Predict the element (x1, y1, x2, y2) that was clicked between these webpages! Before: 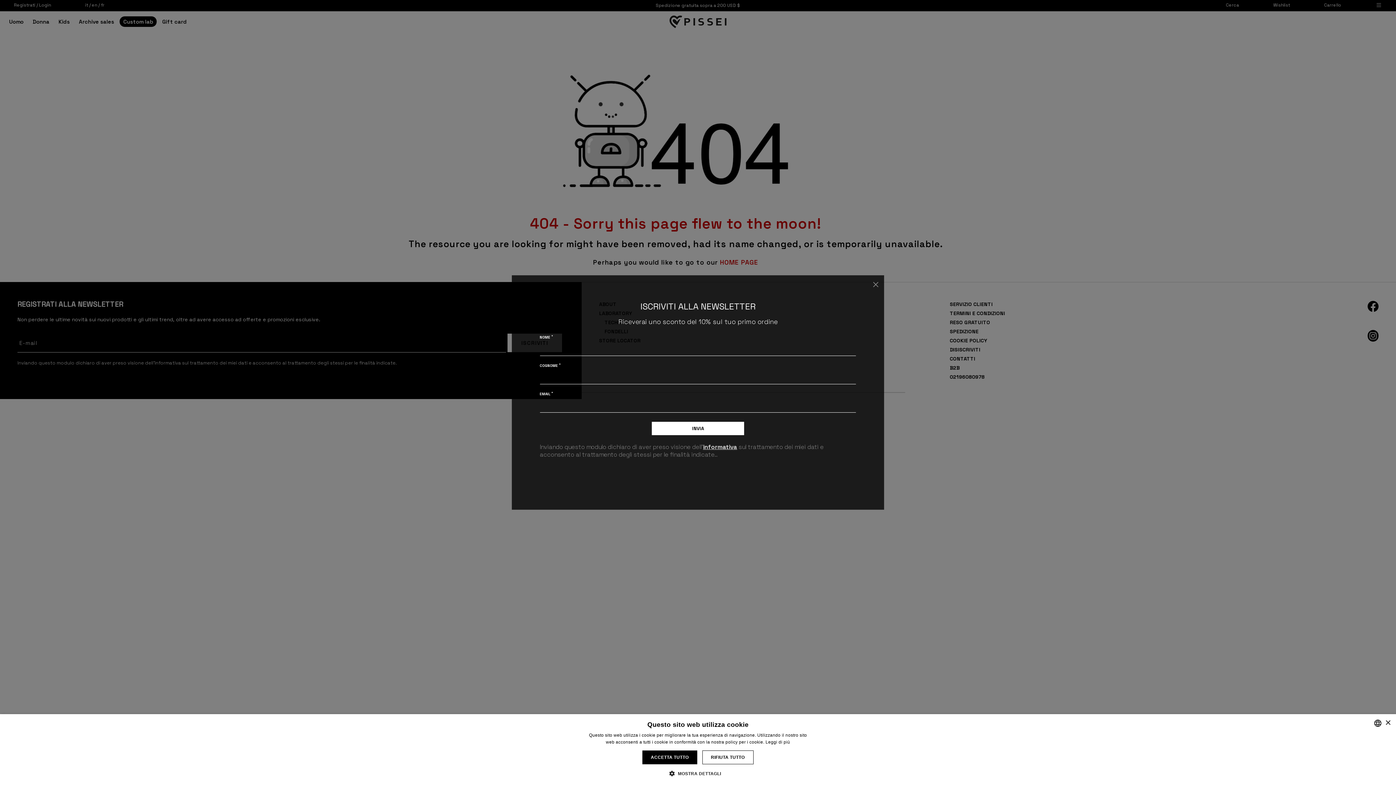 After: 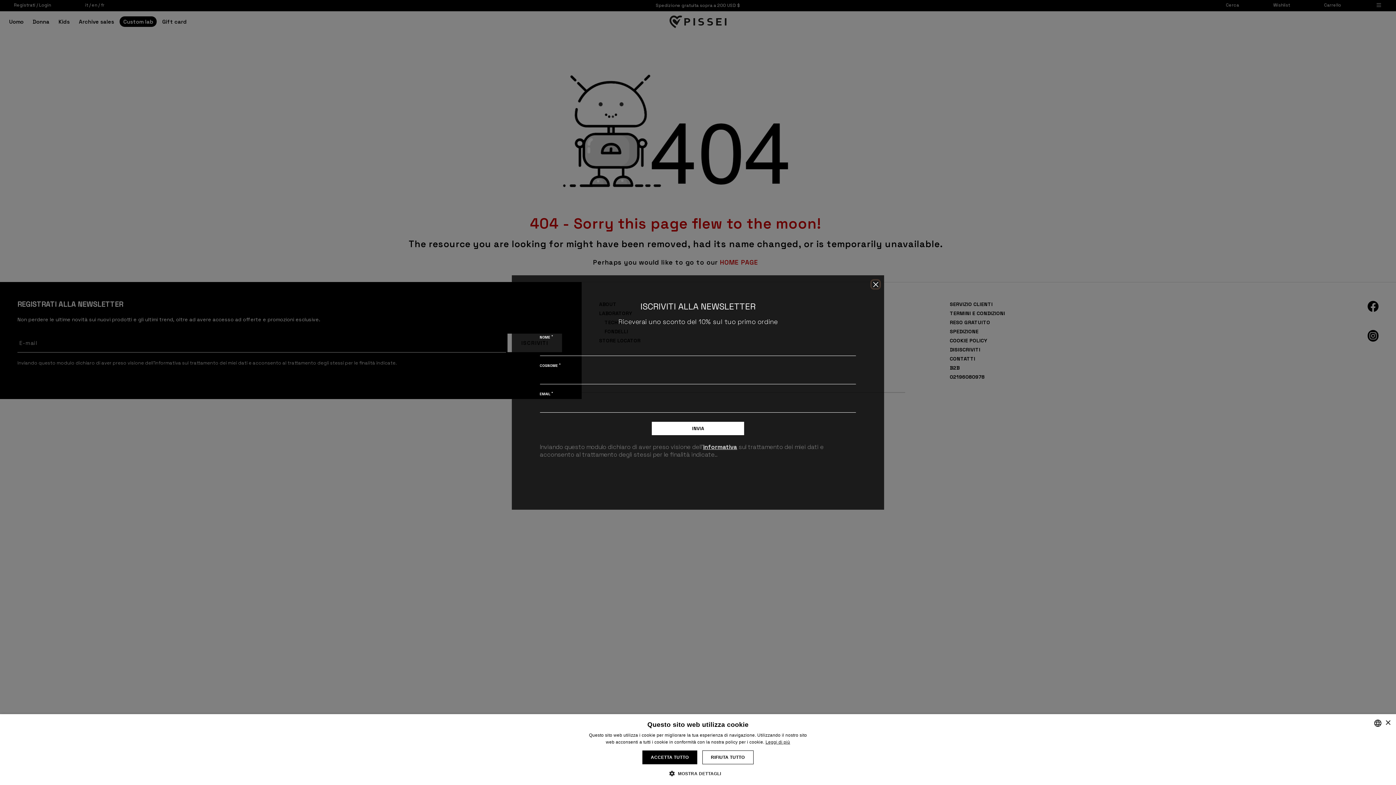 Action: bbox: (765, 740, 790, 745) label: Leggi di più, opens a new window